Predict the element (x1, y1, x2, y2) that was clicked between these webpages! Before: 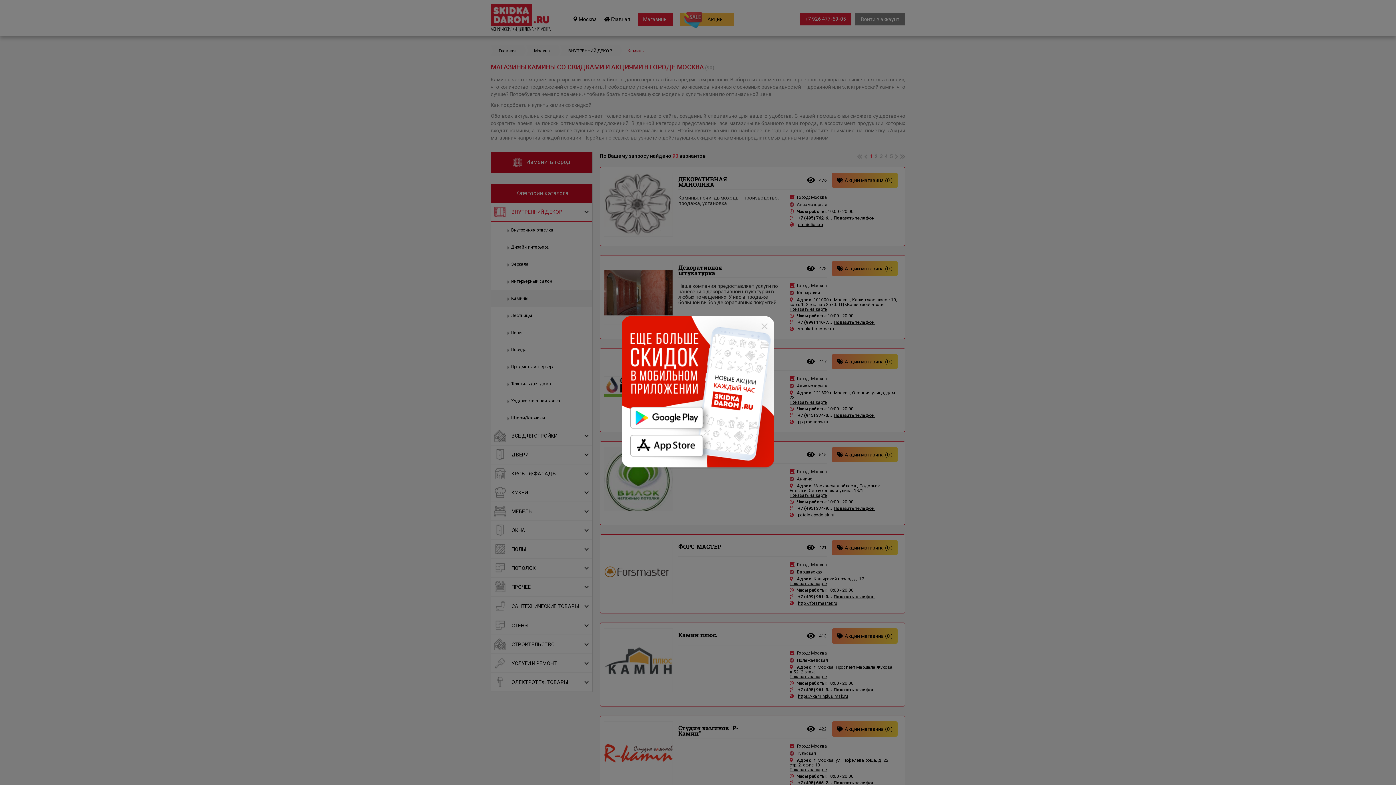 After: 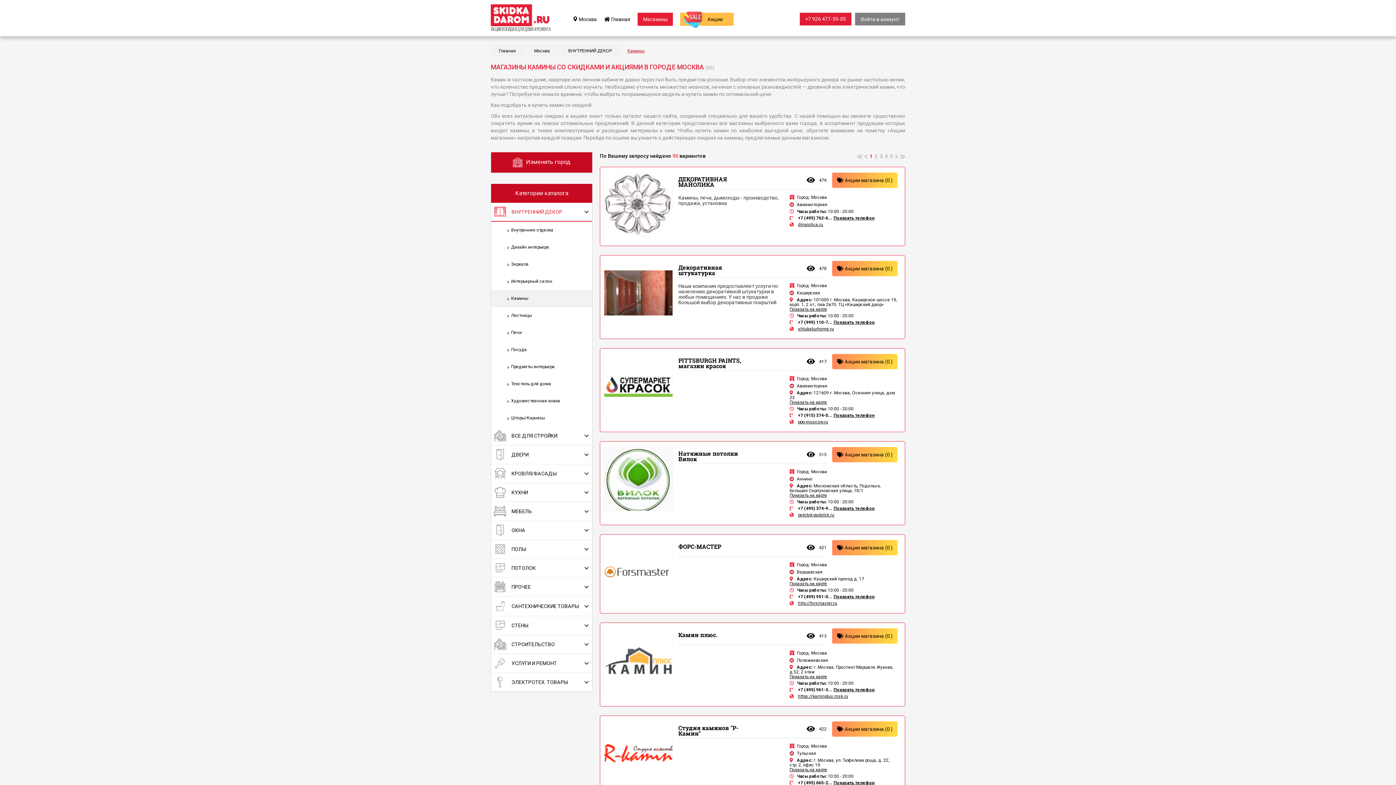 Action: bbox: (759, 321, 769, 331)